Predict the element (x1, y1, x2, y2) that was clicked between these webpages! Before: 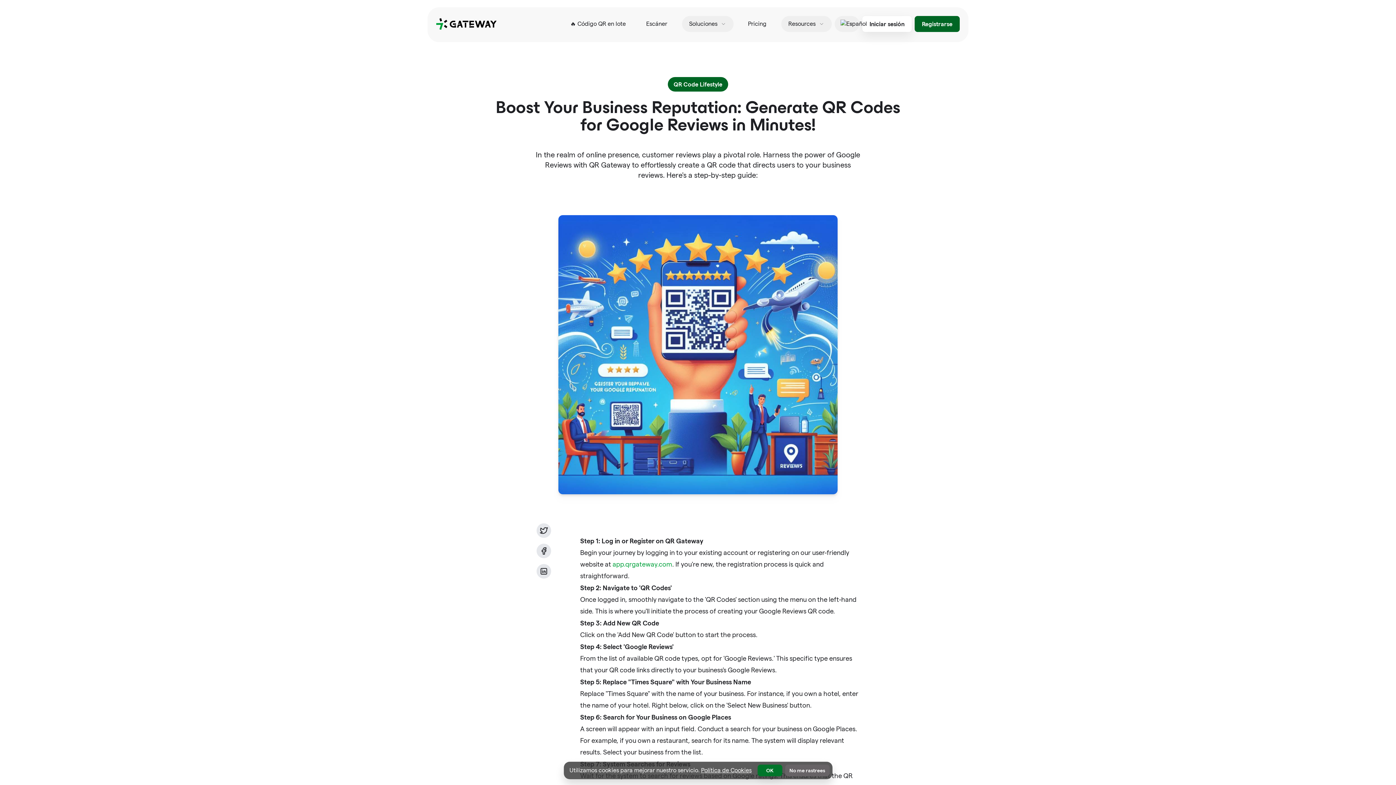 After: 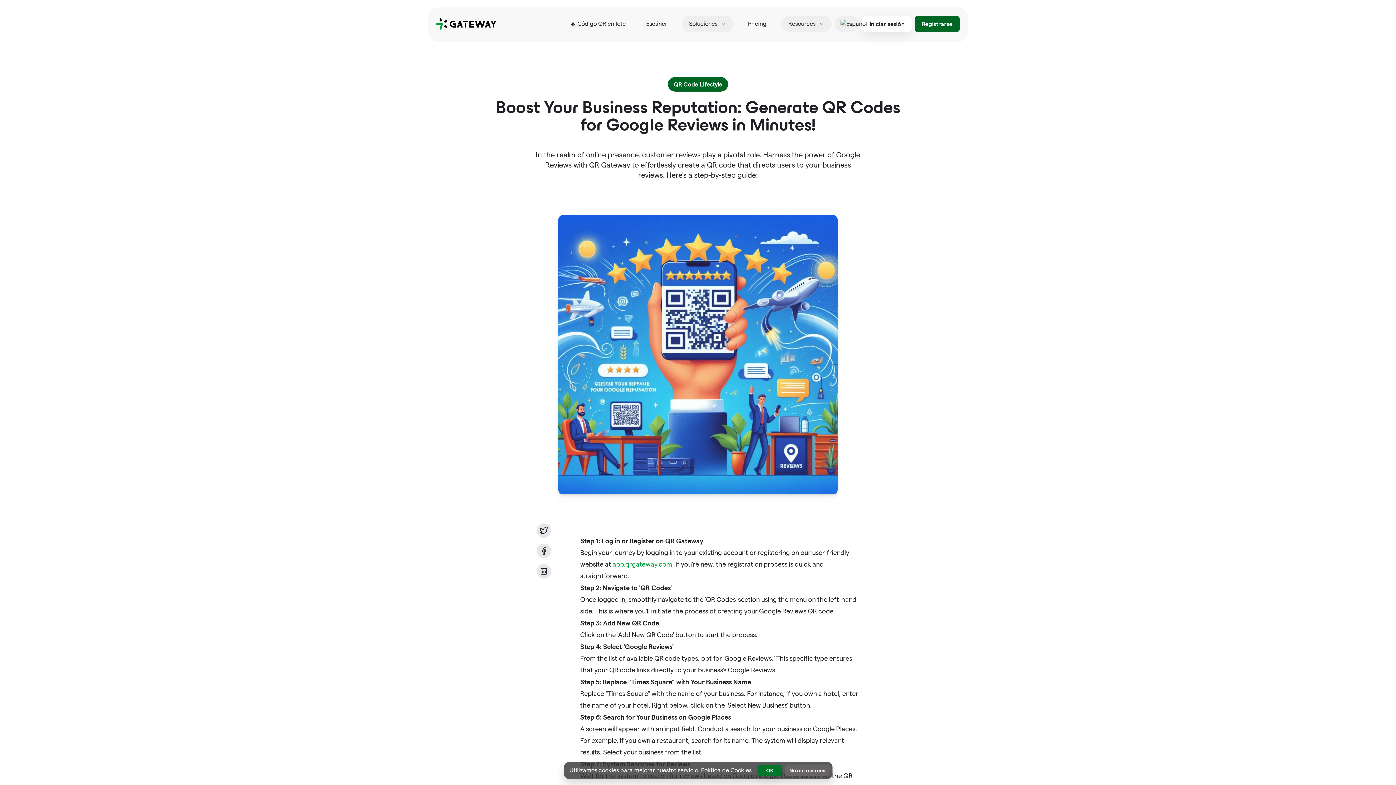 Action: bbox: (914, 16, 960, 32) label: Registrarse